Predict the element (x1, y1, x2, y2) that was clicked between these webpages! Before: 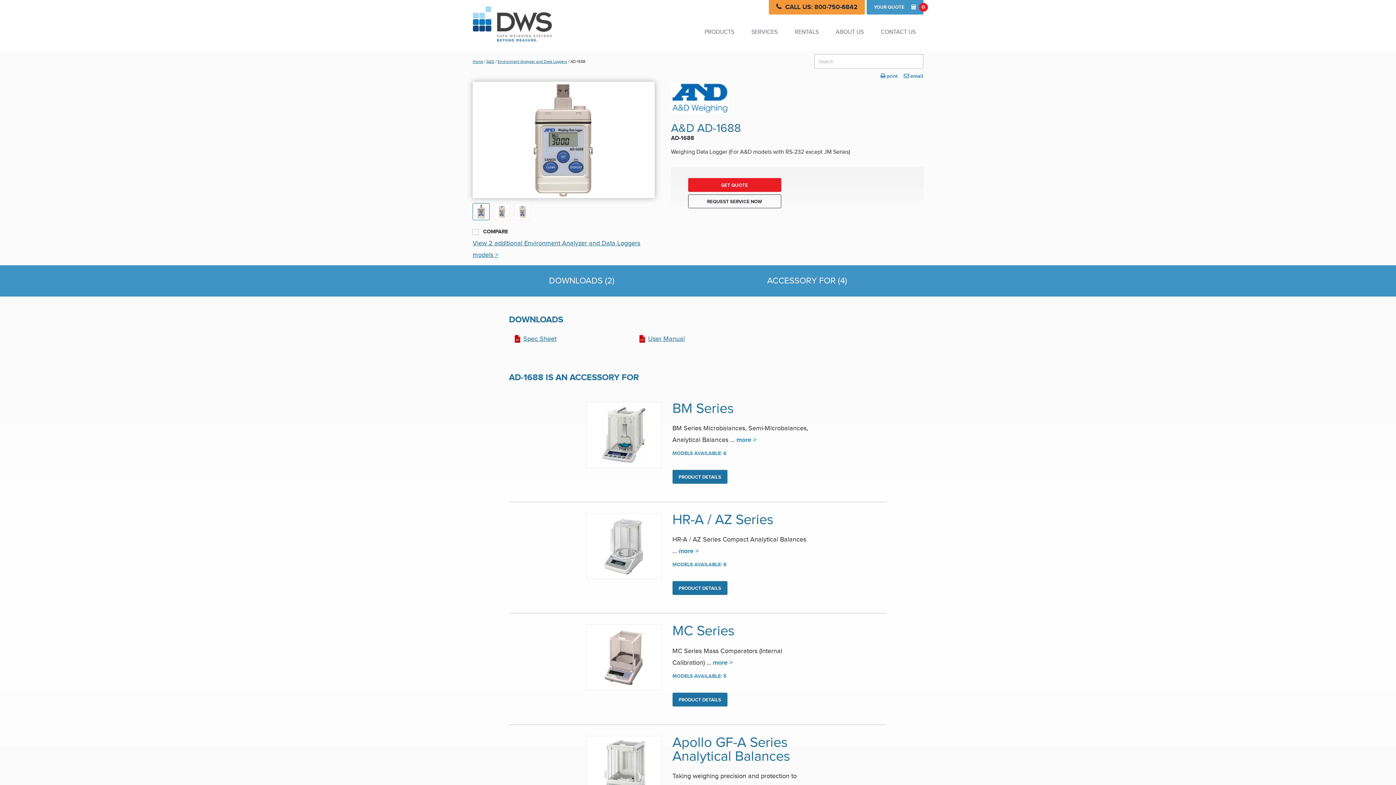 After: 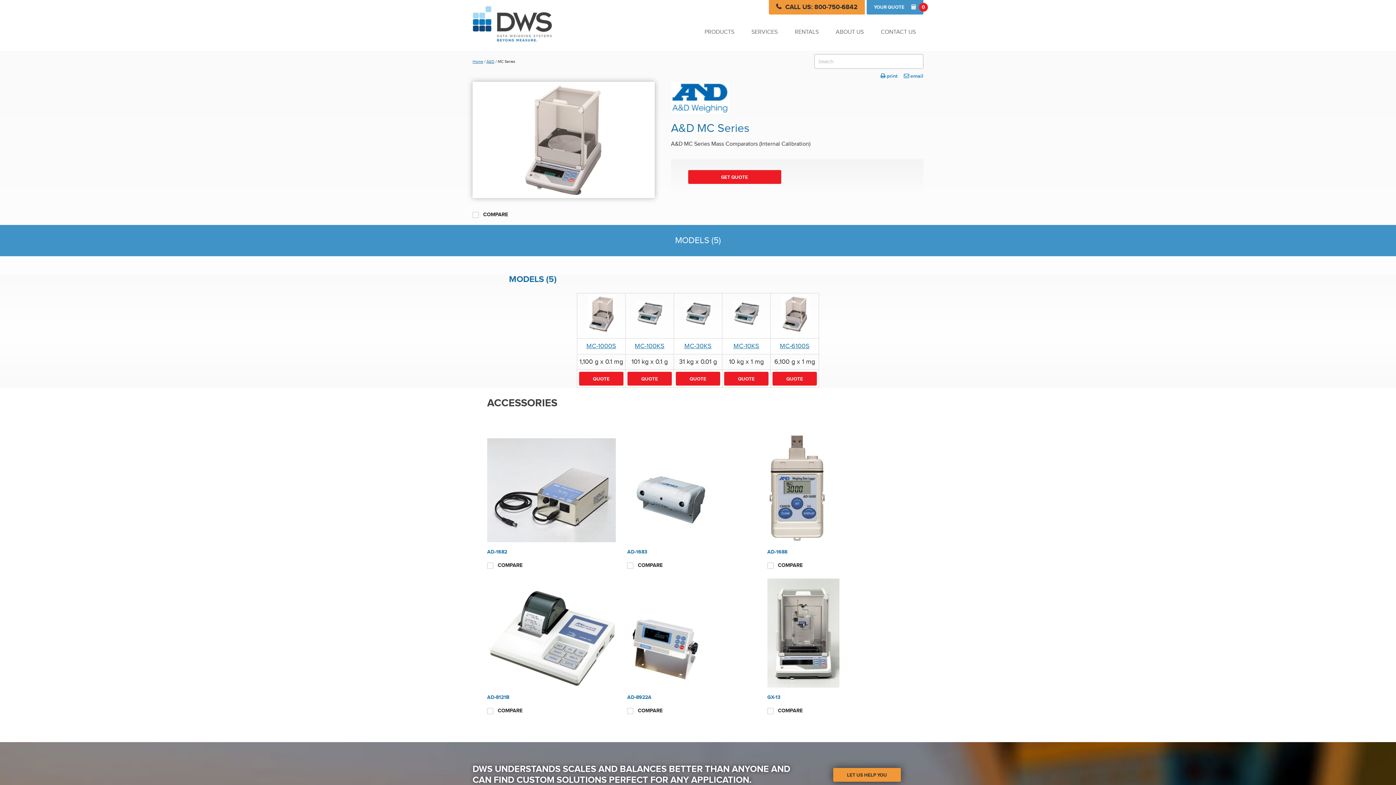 Action: bbox: (586, 624, 661, 691)